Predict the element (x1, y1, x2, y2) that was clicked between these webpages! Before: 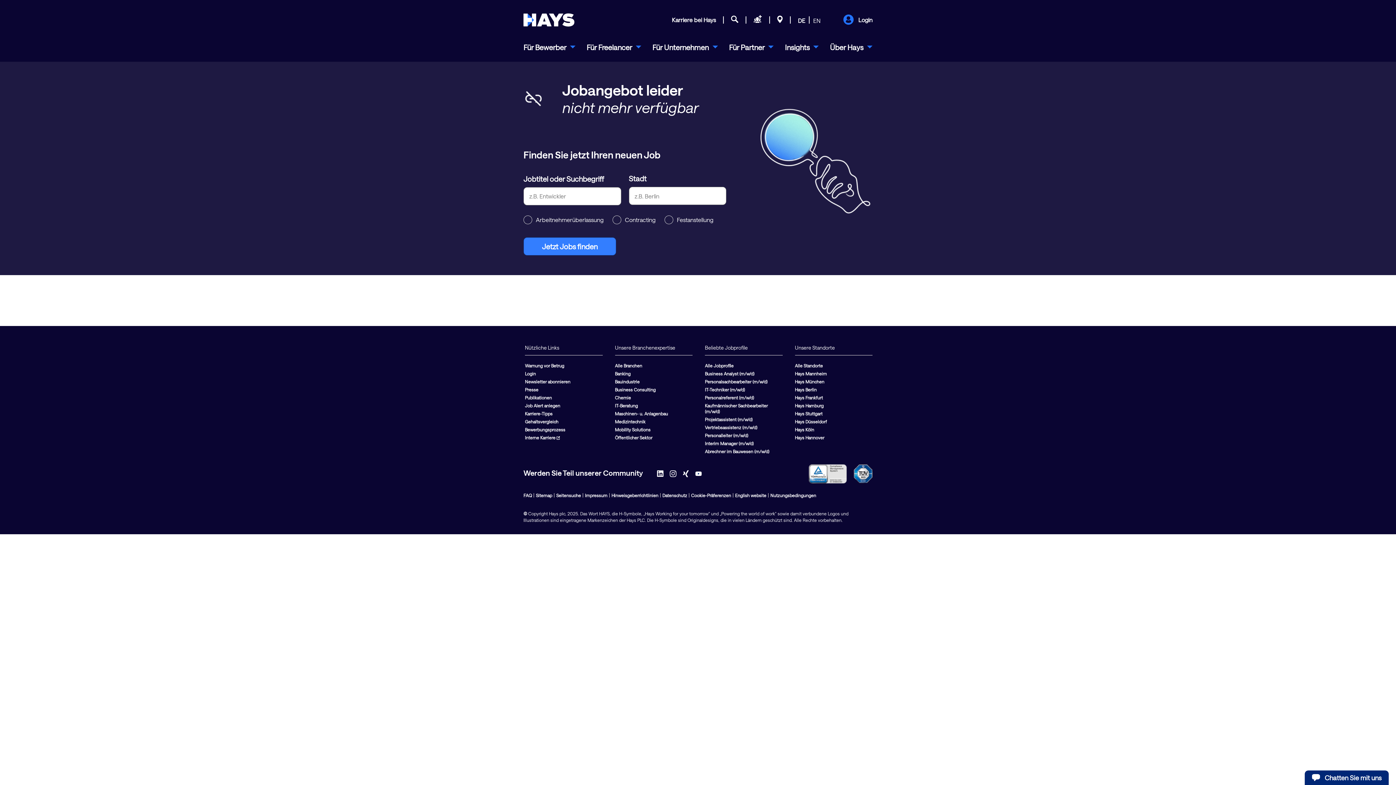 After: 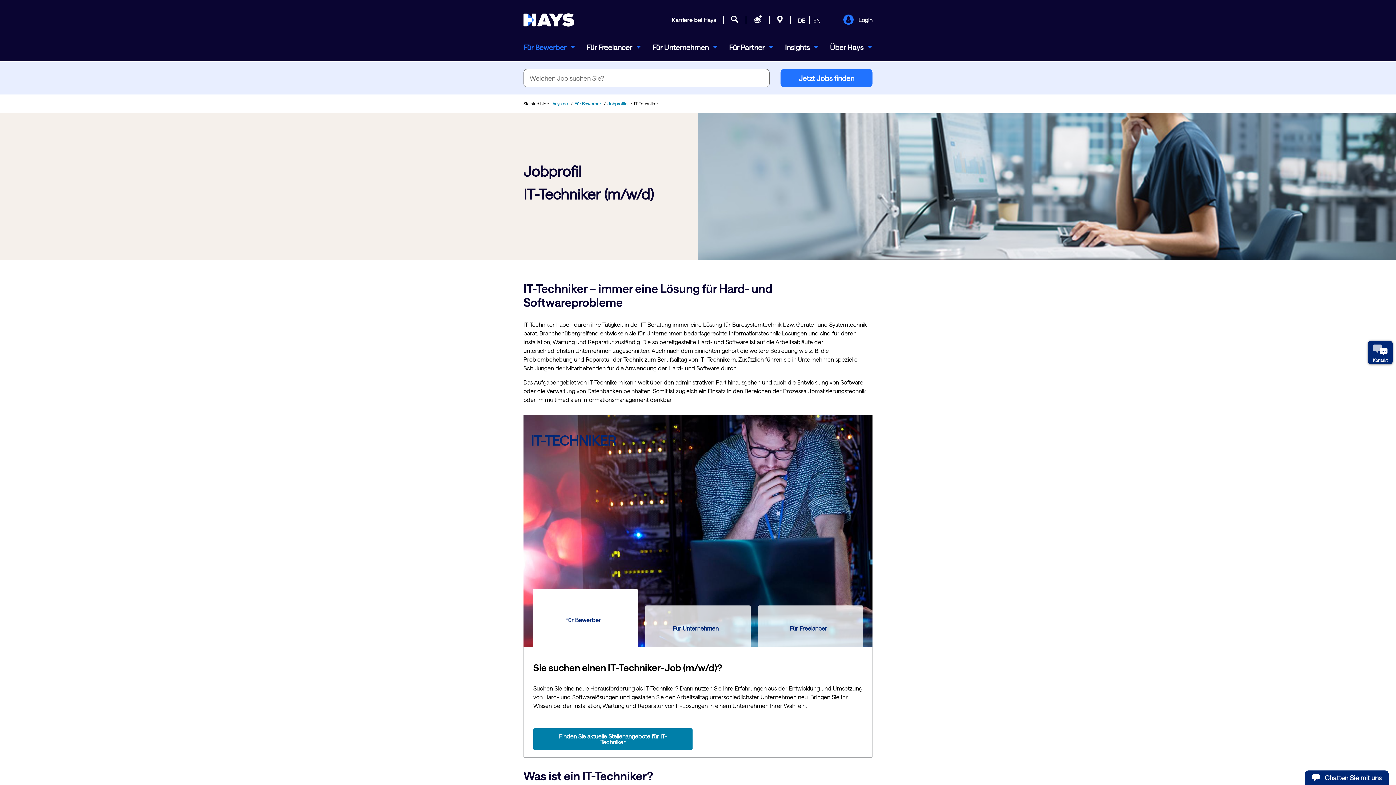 Action: bbox: (705, 387, 745, 392) label: IT-Techniker (m/w/d)